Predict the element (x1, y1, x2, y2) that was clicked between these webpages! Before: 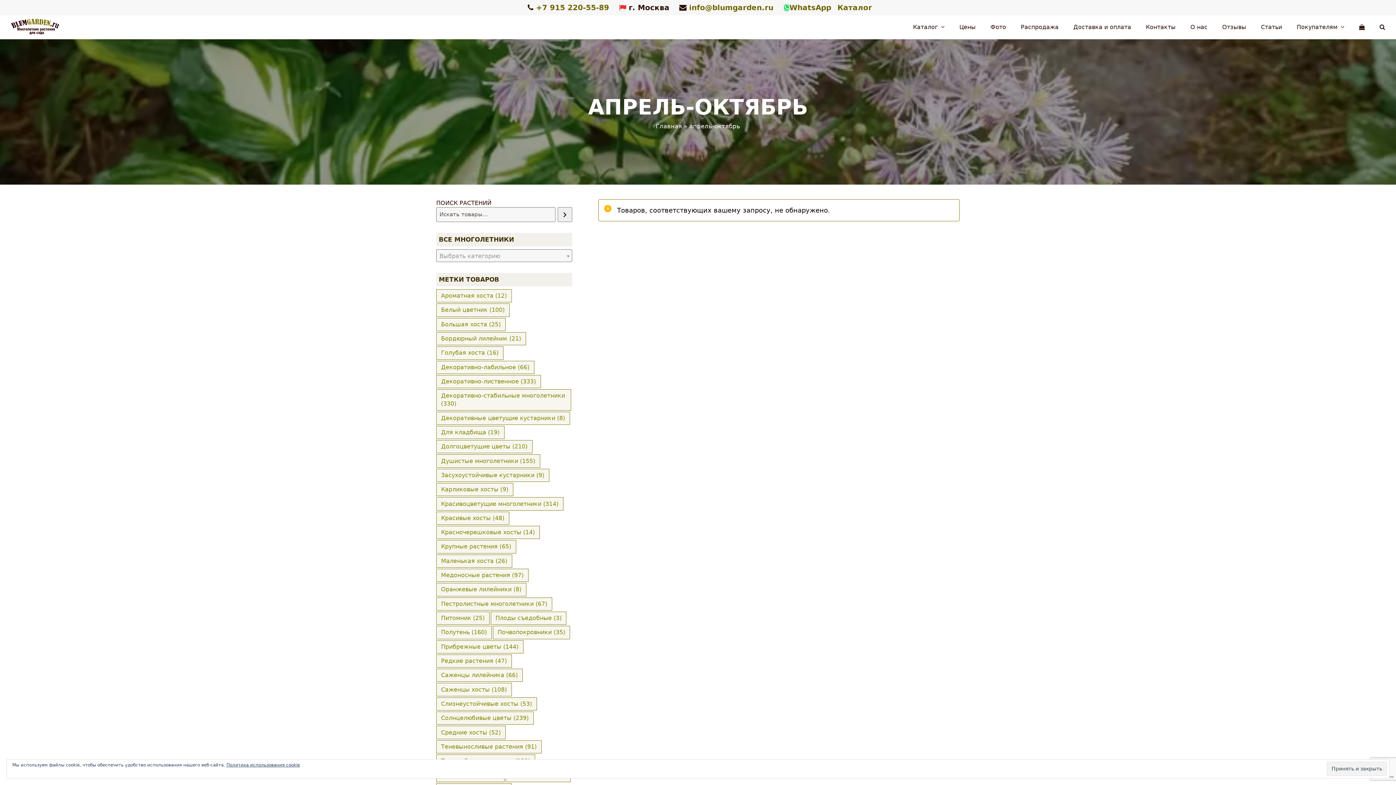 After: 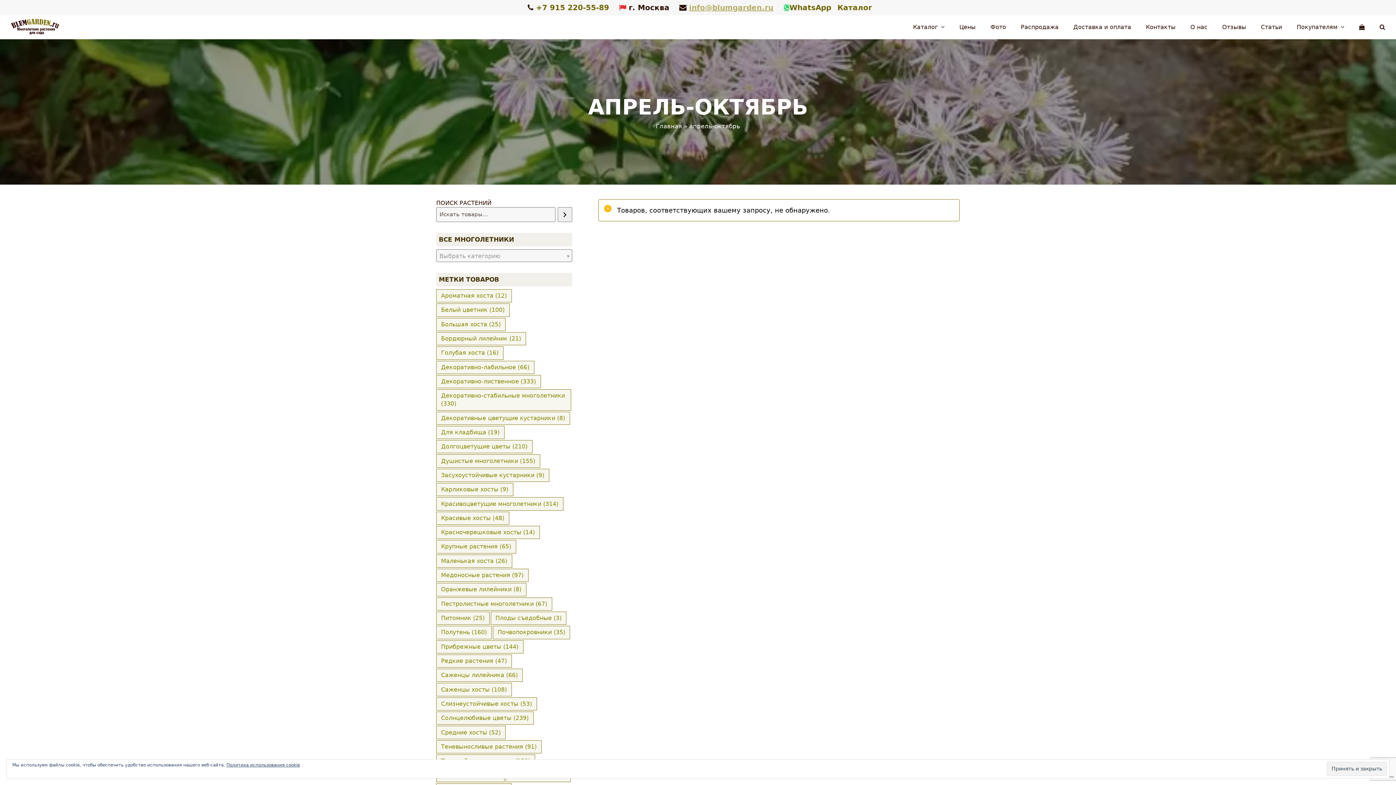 Action: bbox: (689, 3, 773, 12) label: info@blumgarden.ru